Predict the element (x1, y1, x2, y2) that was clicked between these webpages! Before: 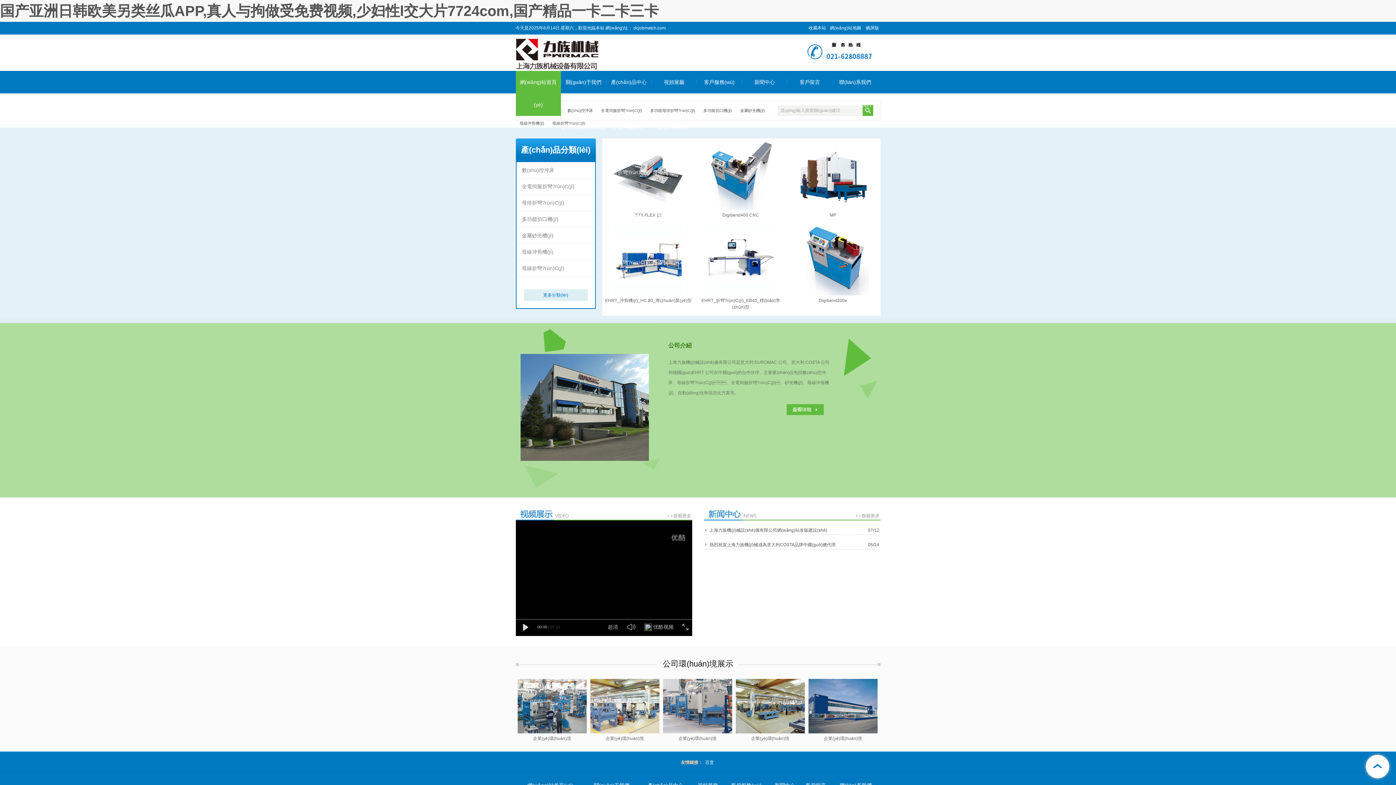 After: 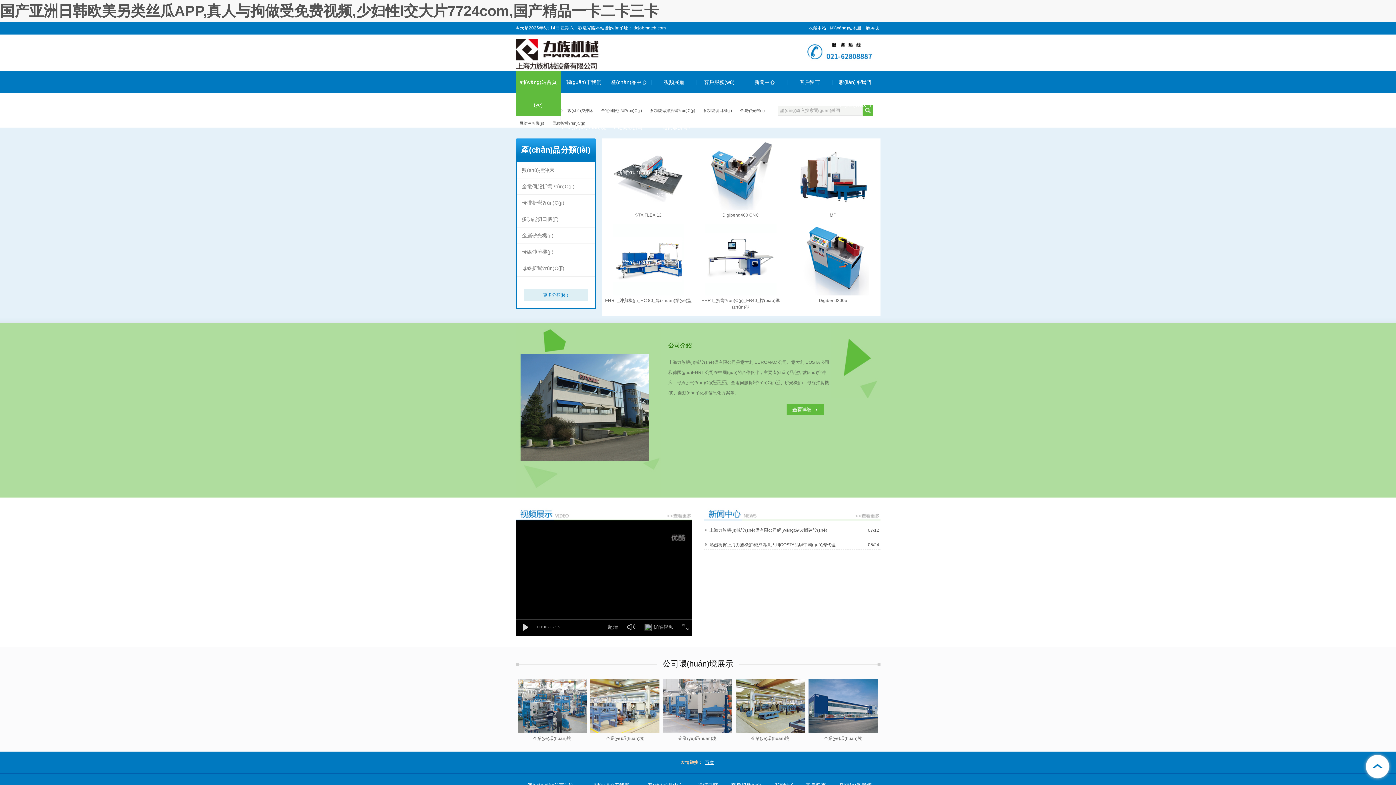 Action: bbox: (703, 760, 715, 765) label: 百度